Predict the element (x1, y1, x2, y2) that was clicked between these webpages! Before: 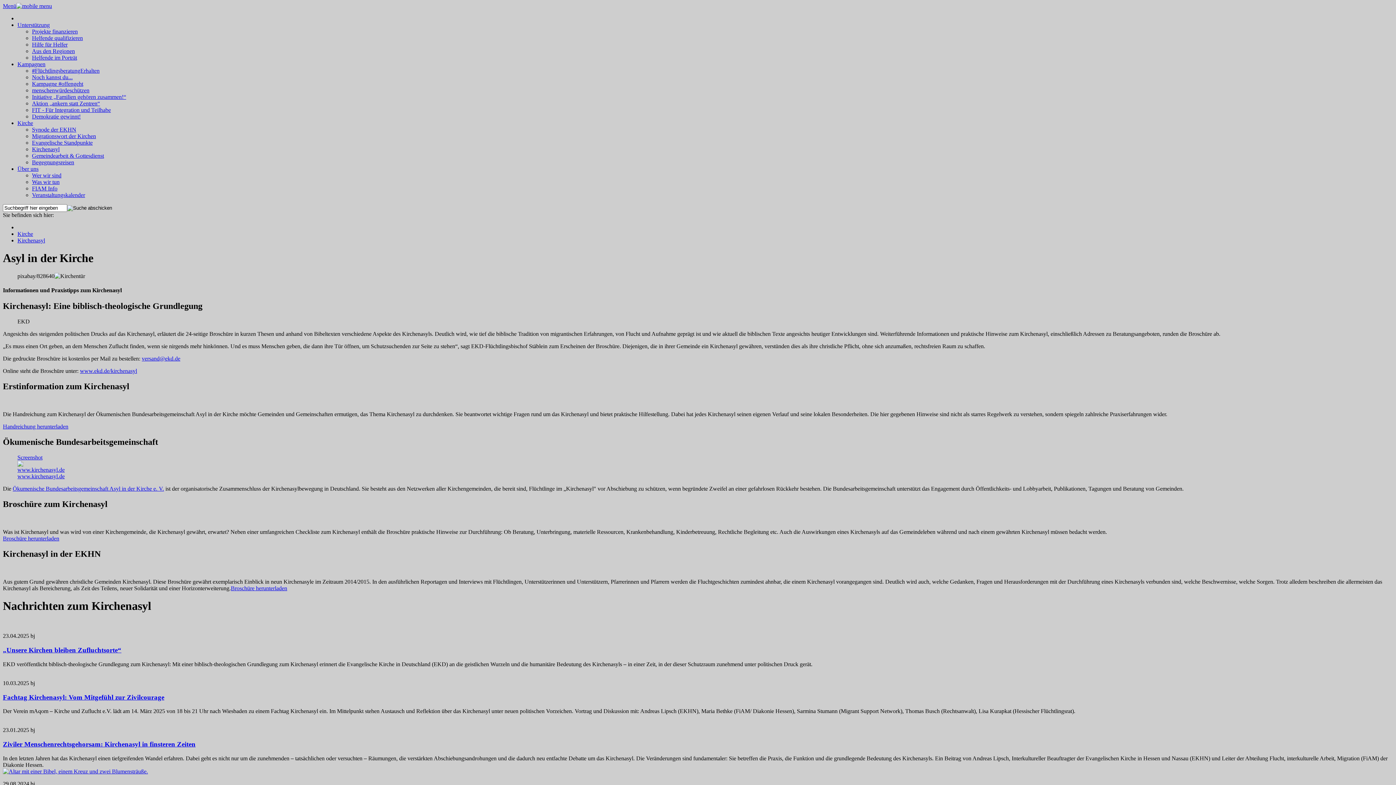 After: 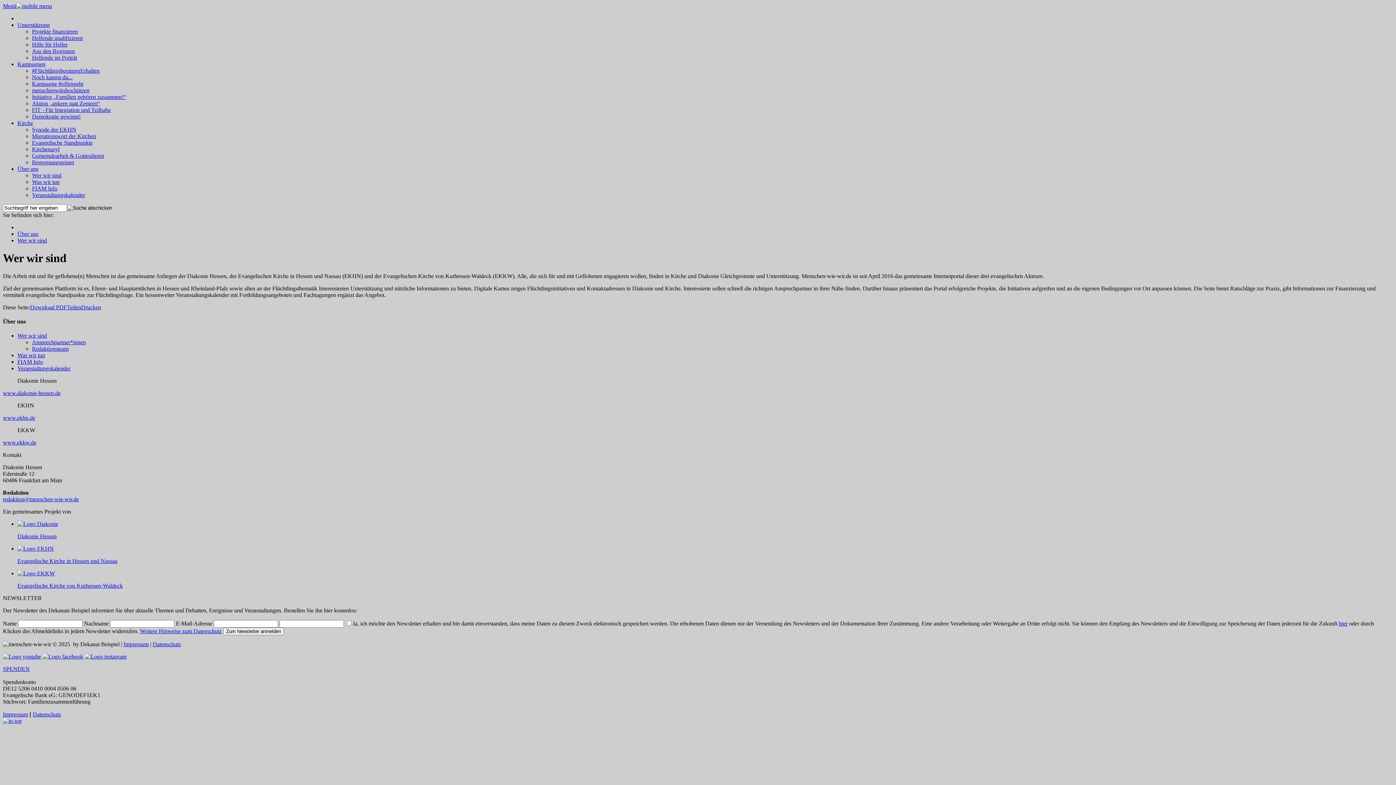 Action: label: Wer wir sind bbox: (32, 172, 61, 178)